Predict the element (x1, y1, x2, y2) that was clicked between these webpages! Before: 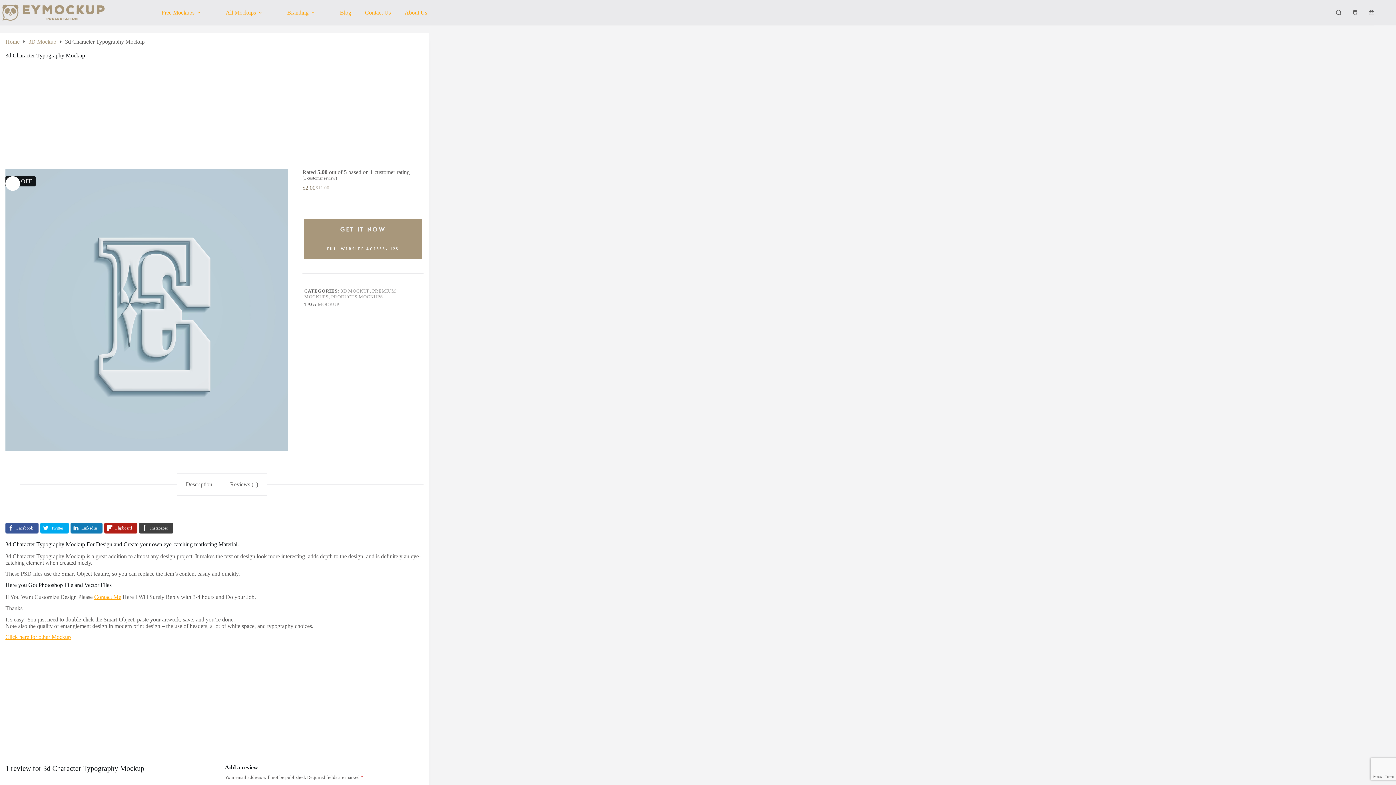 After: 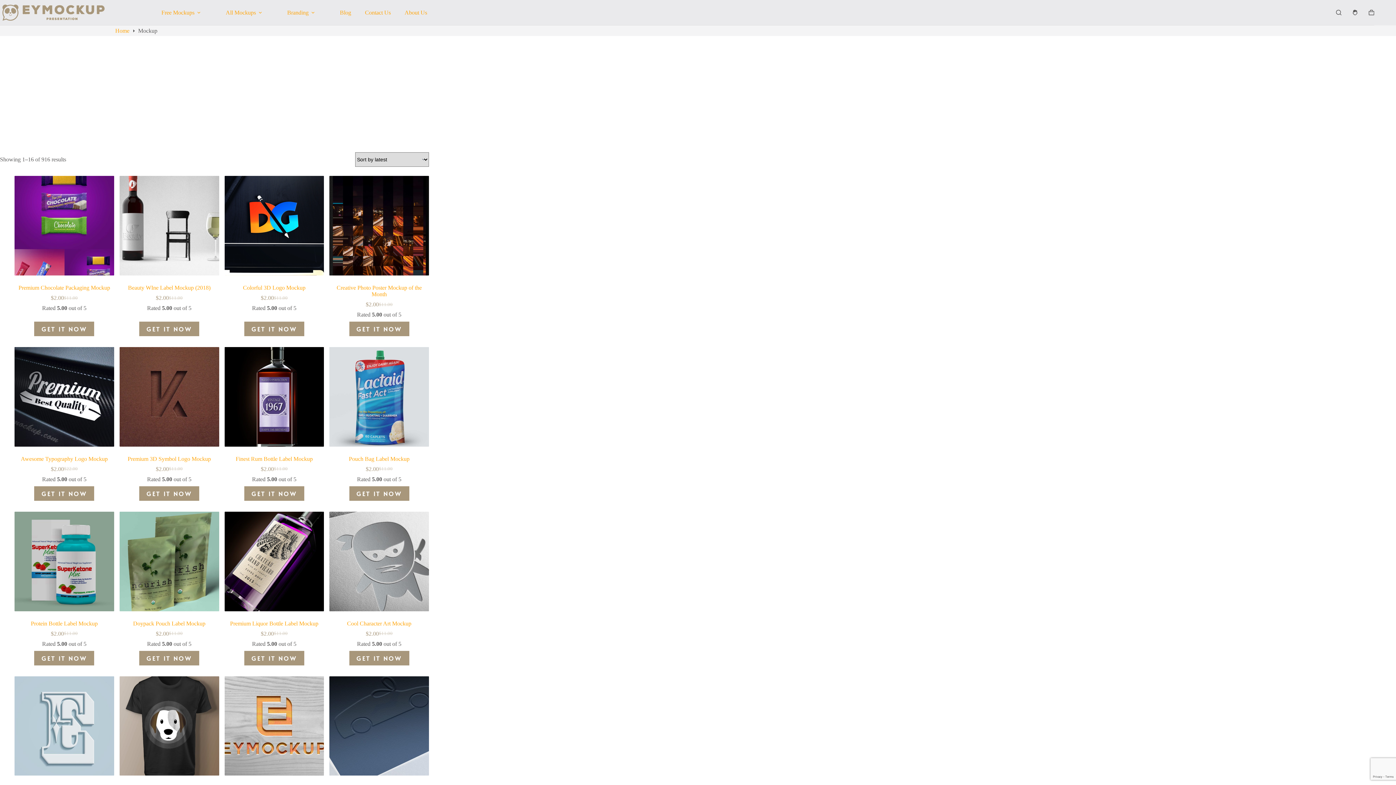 Action: bbox: (317, 301, 339, 307) label: MOCKUP